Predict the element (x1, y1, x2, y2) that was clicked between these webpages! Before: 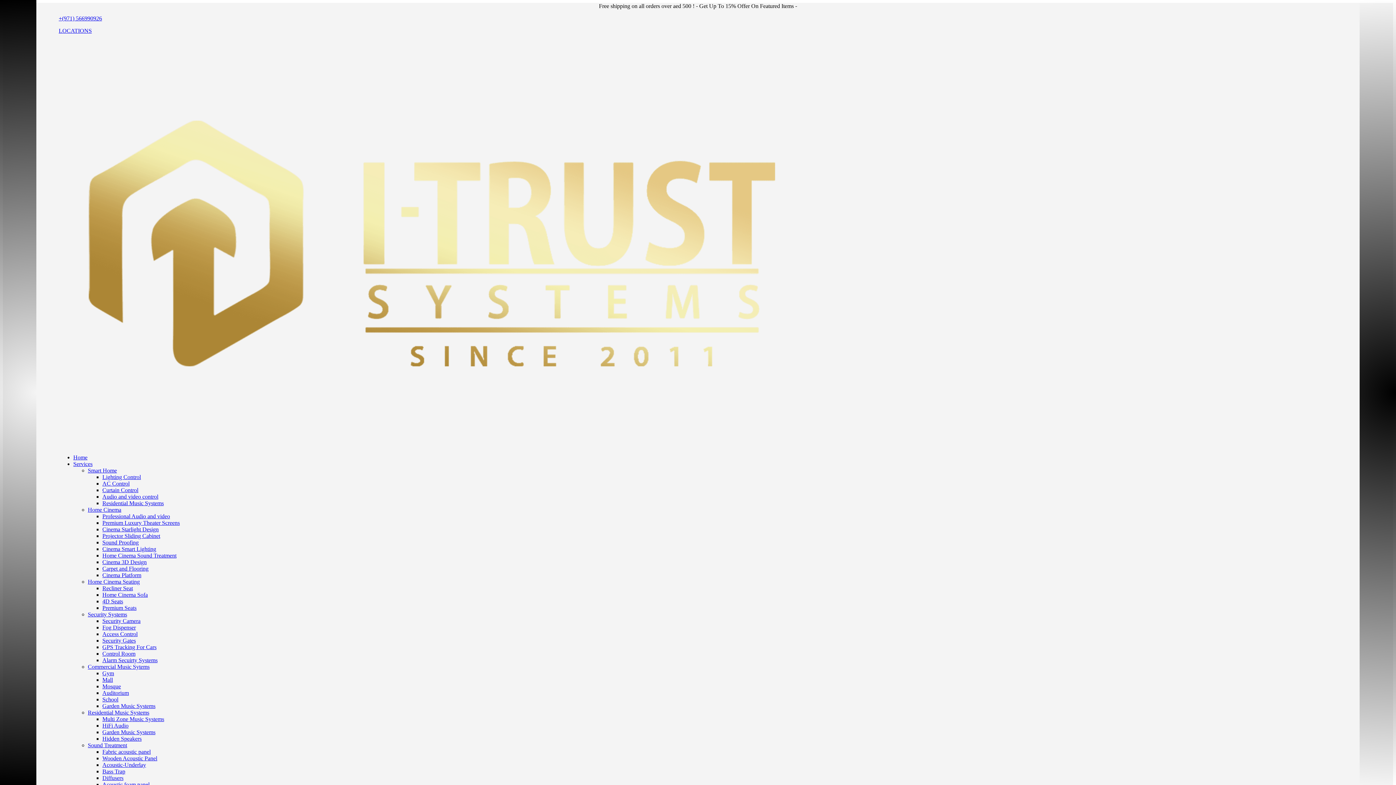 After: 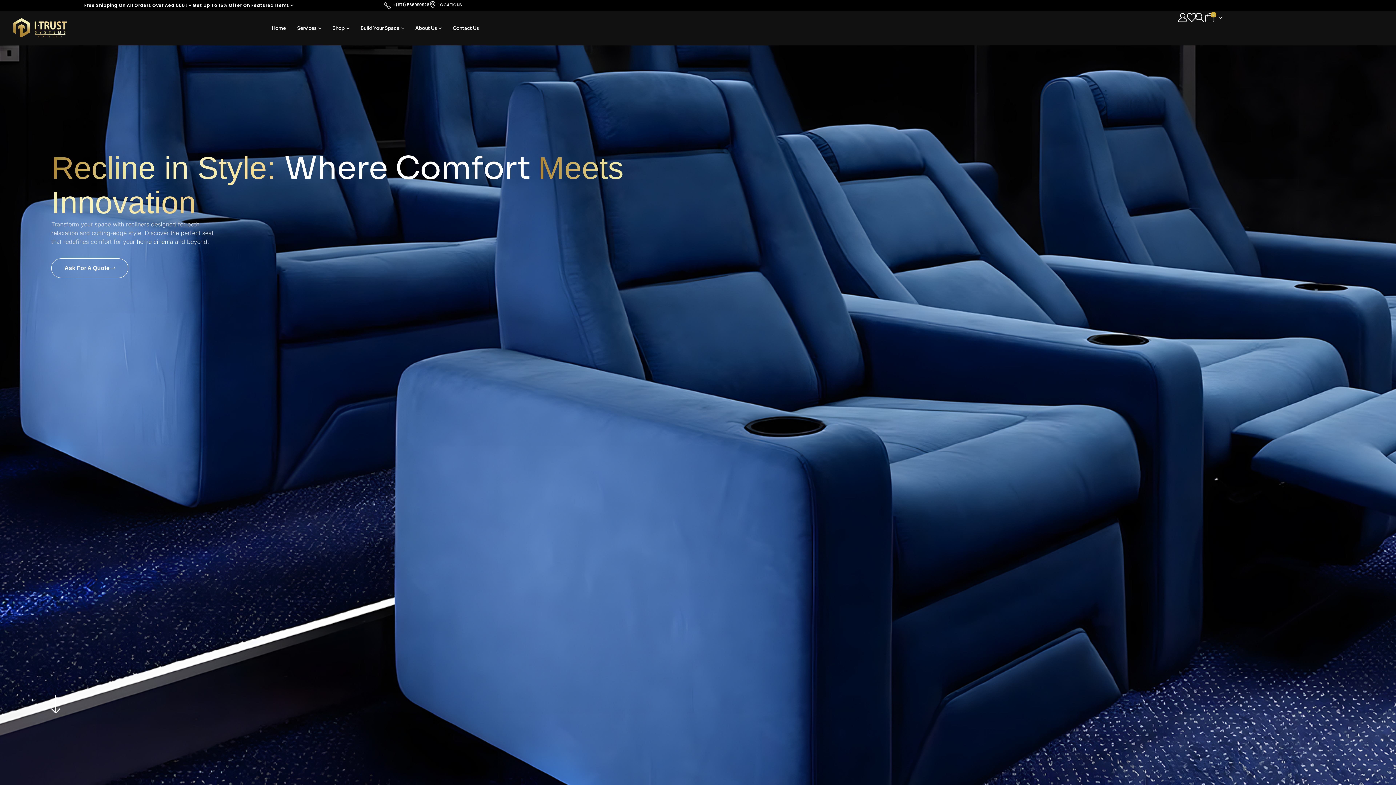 Action: bbox: (102, 585, 132, 591) label: Recliner Seat